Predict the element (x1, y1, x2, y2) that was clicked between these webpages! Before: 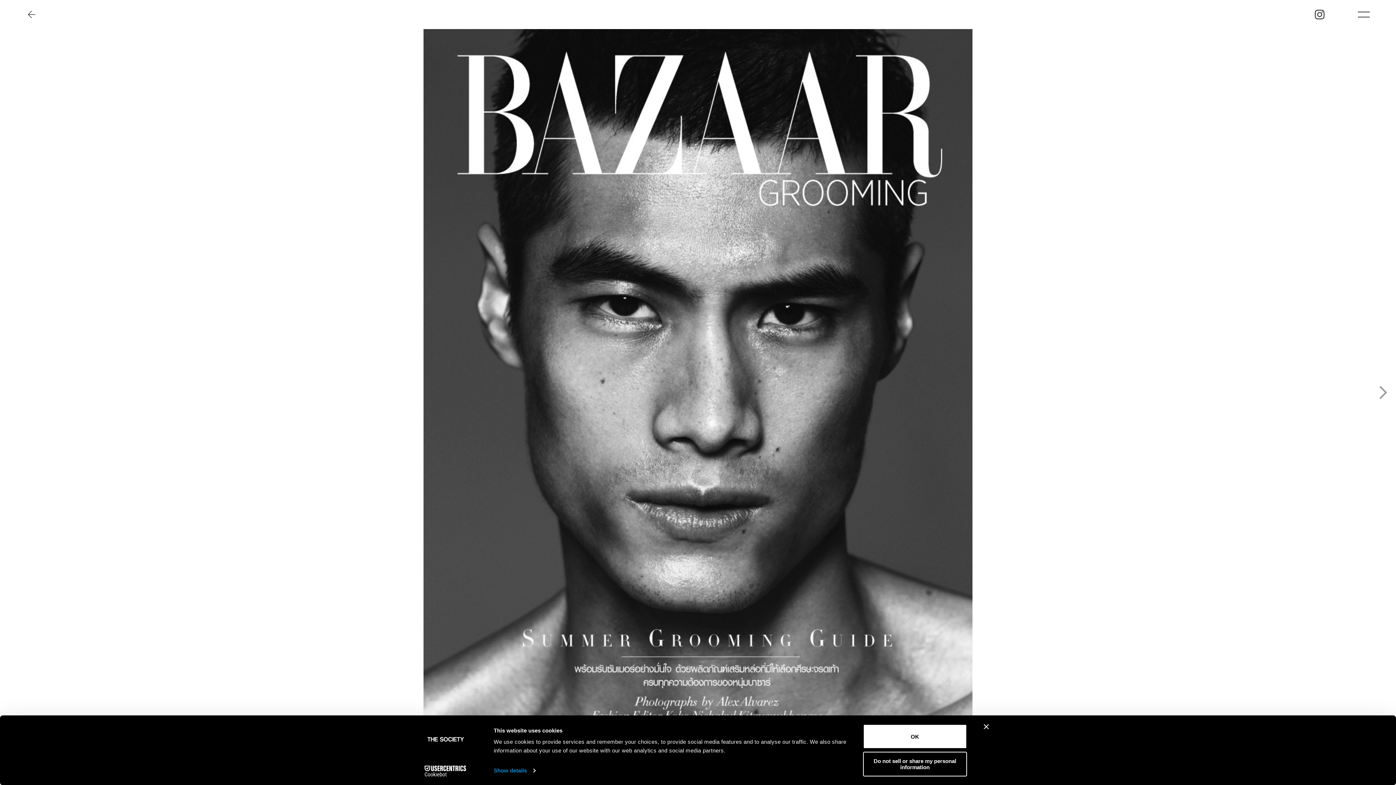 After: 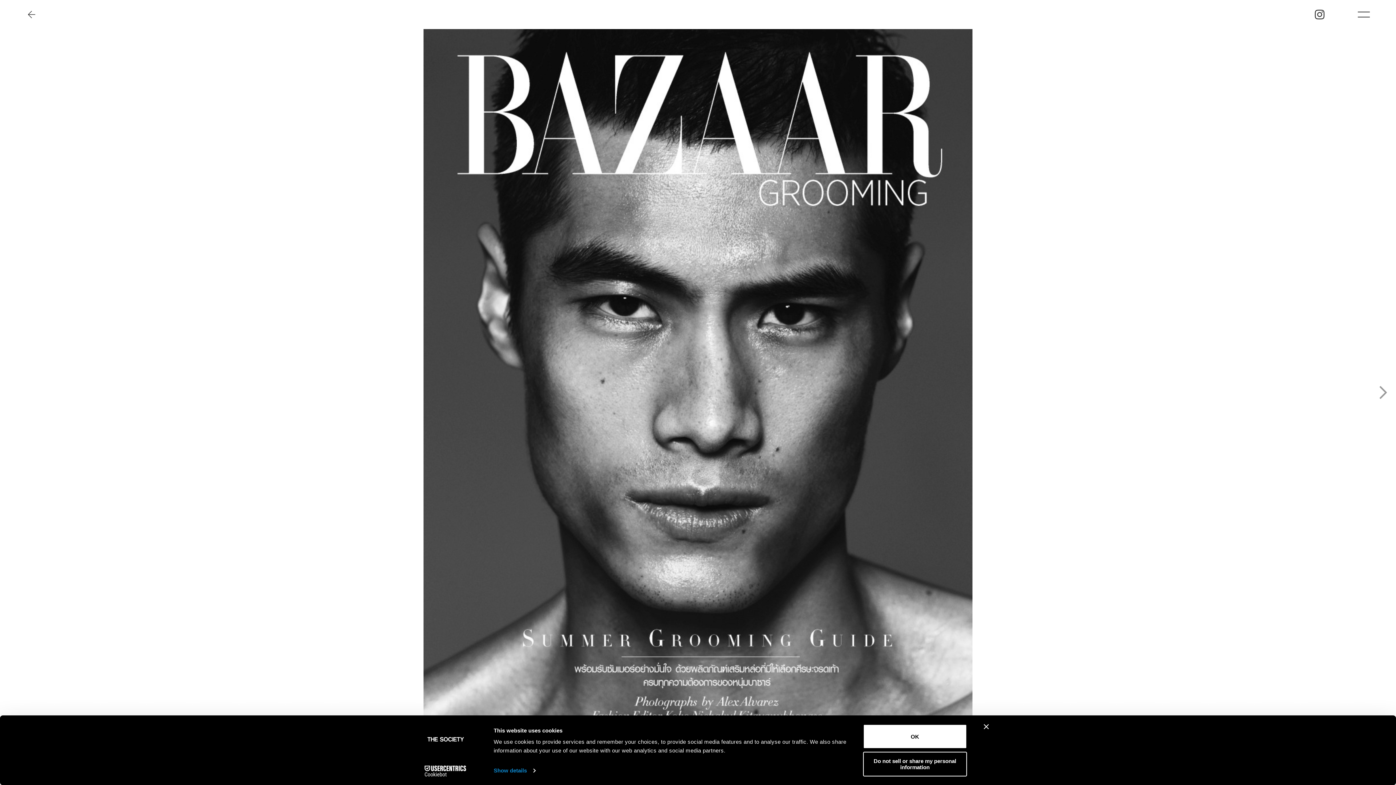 Action: bbox: (1310, 0, 1329, 29)